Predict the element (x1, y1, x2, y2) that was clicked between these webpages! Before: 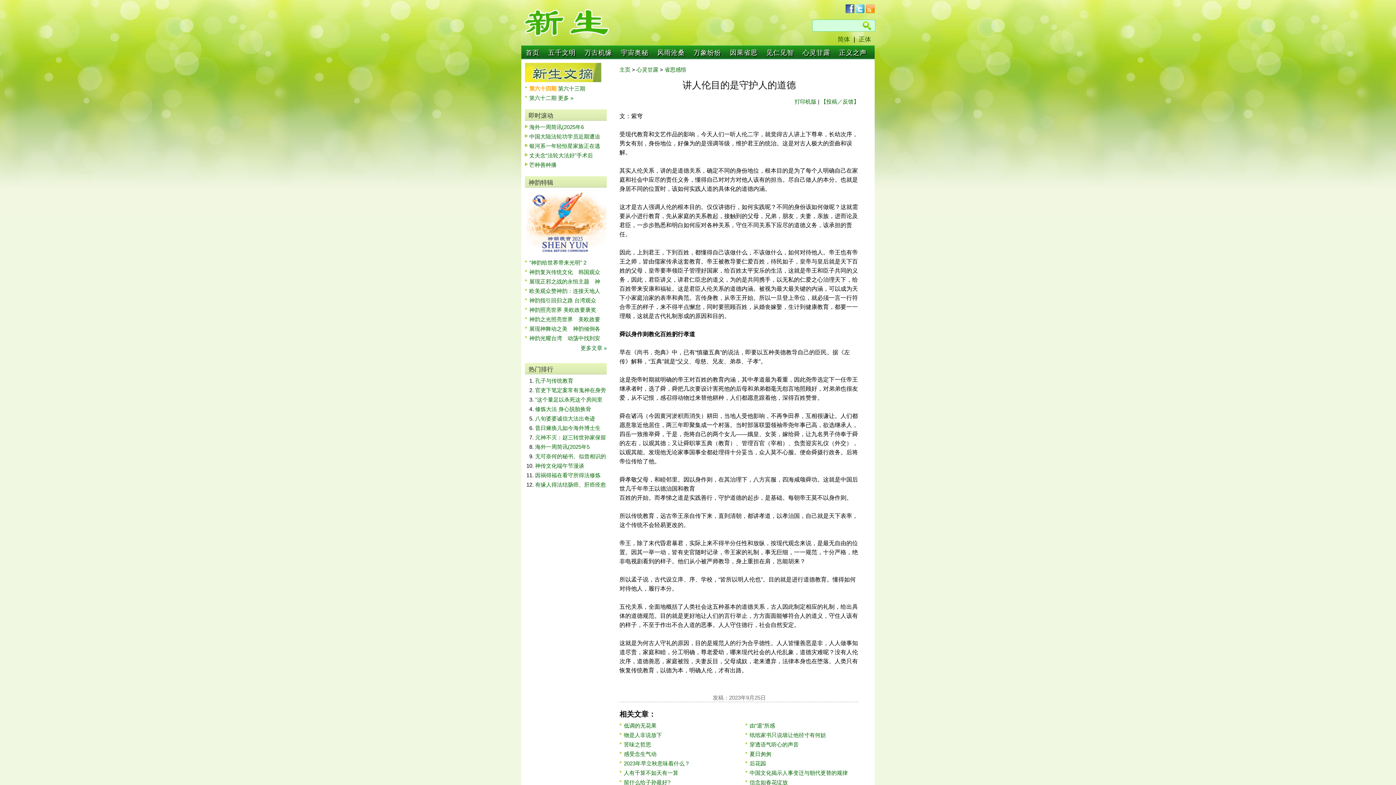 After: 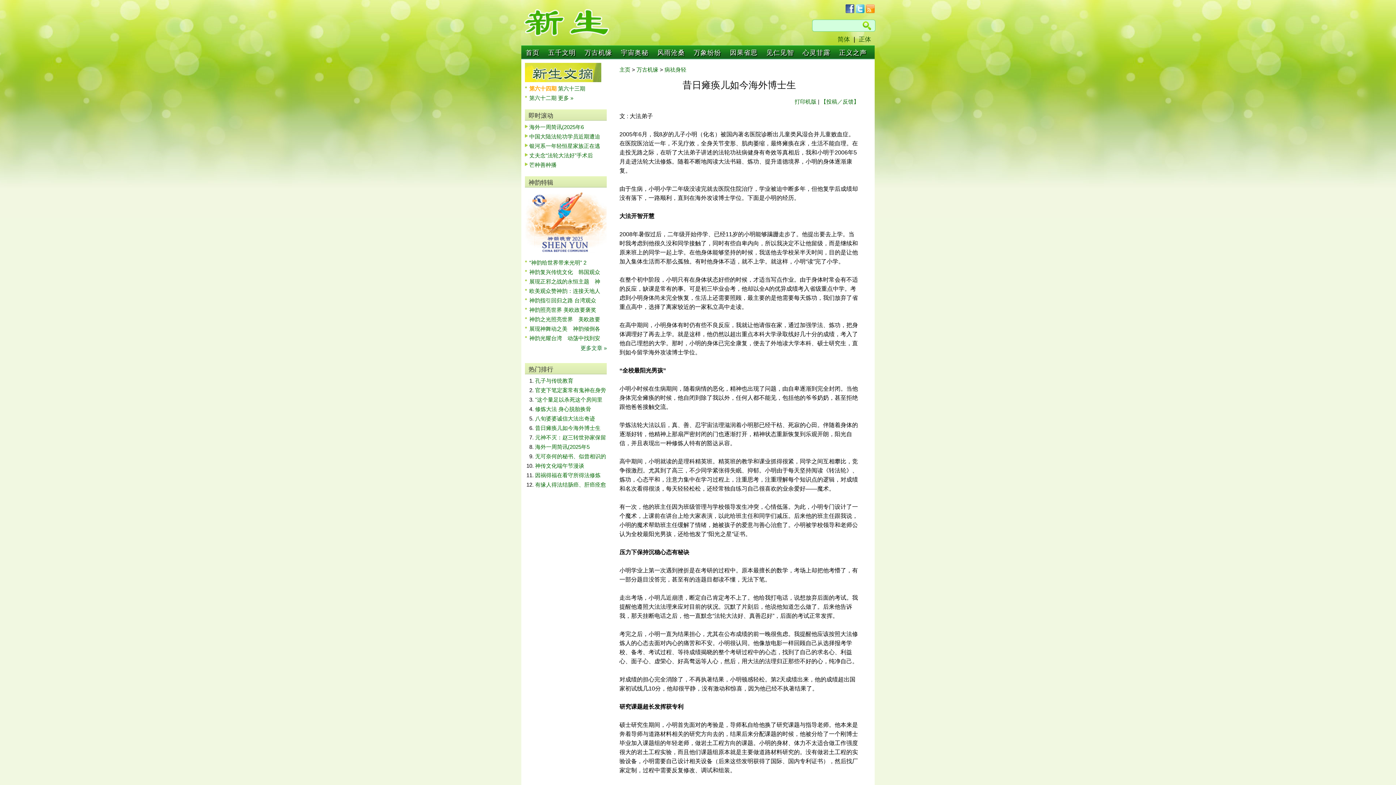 Action: bbox: (535, 425, 600, 431) label: 昔日瘫痪儿如今海外博士生